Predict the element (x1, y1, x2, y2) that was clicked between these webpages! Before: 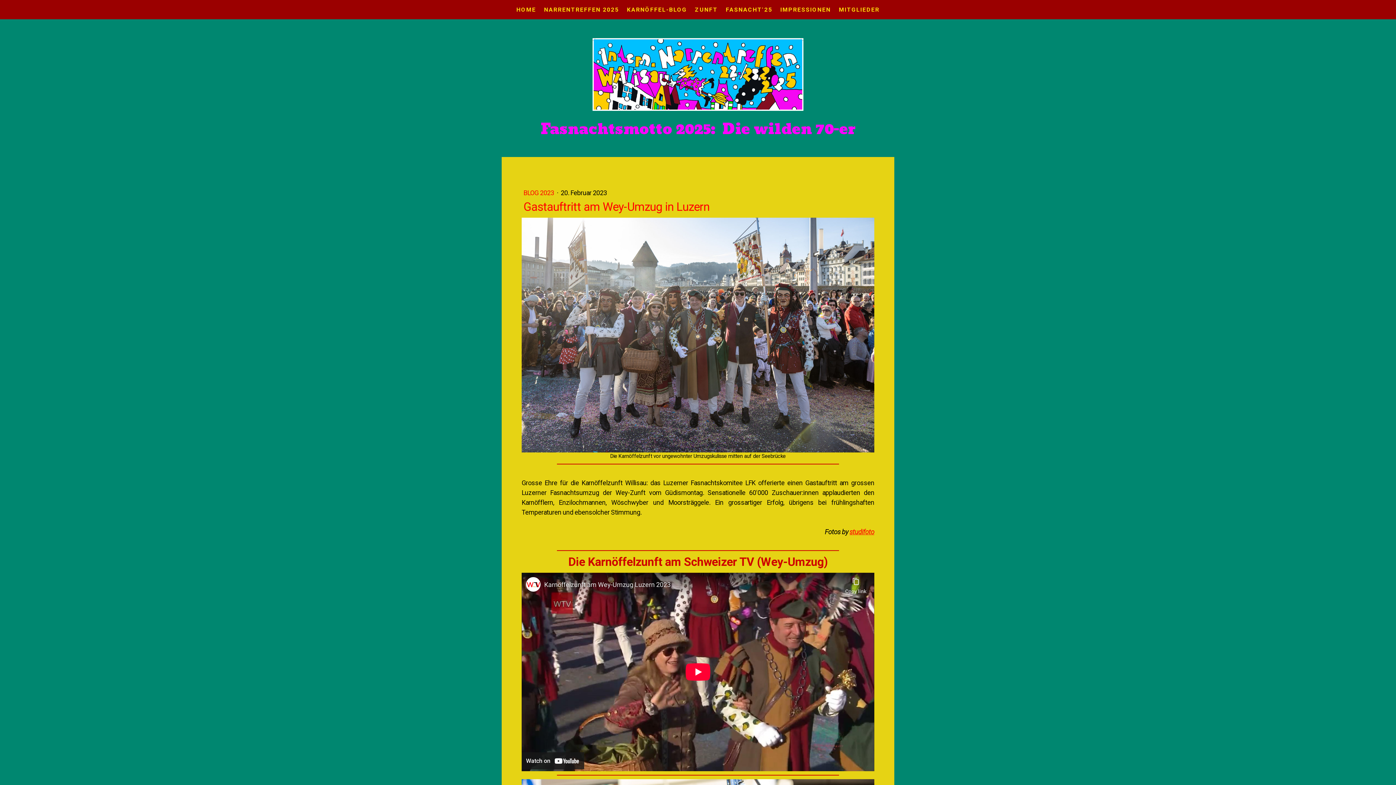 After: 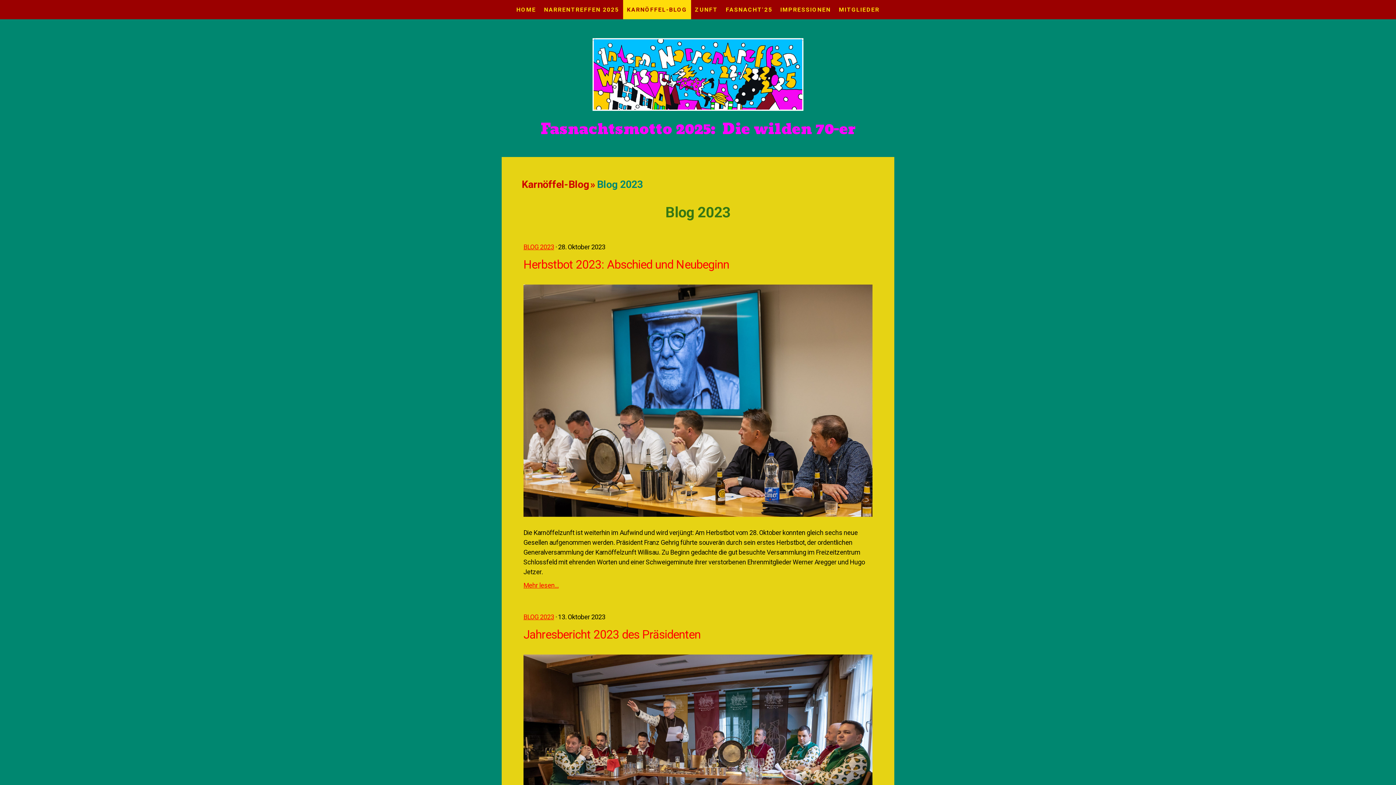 Action: bbox: (523, 188, 555, 196) label: BLOG 2023 